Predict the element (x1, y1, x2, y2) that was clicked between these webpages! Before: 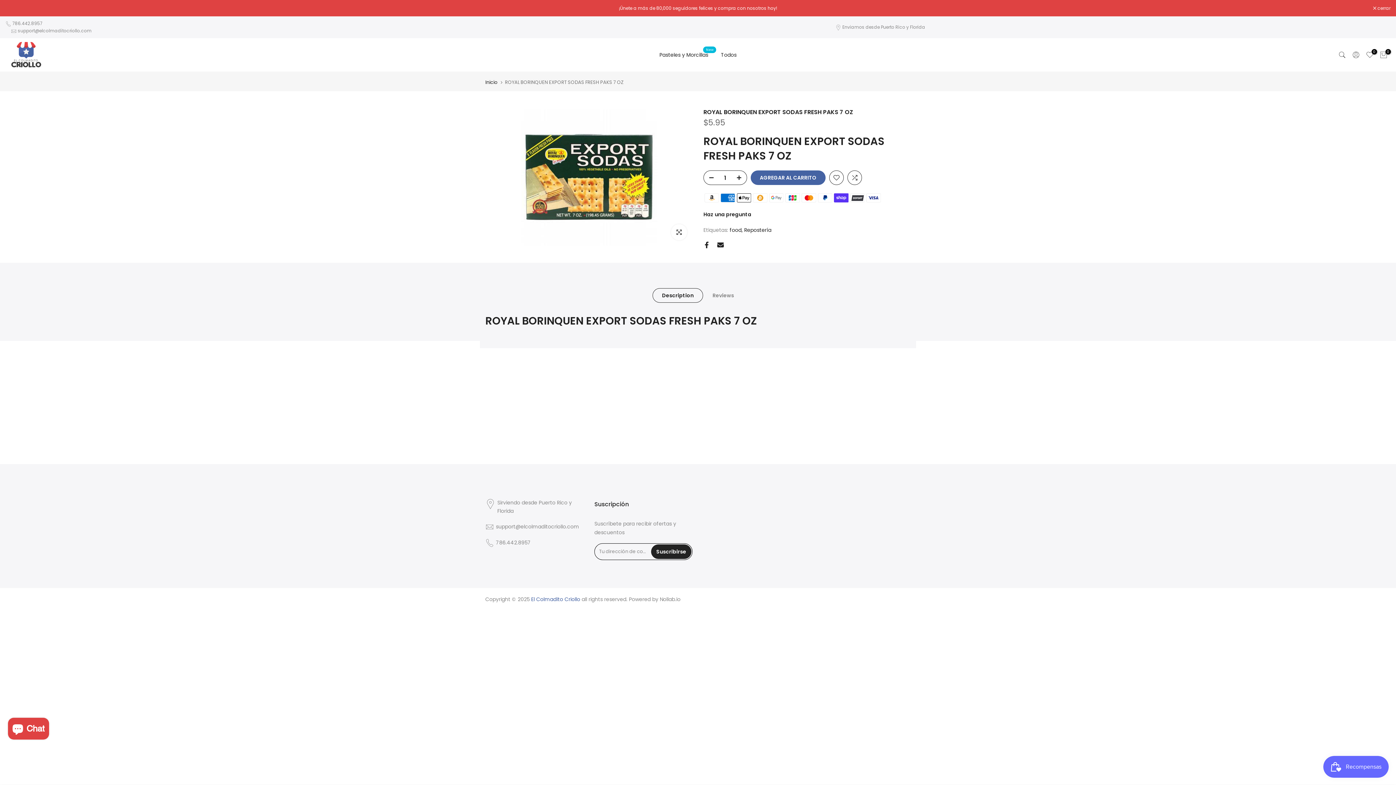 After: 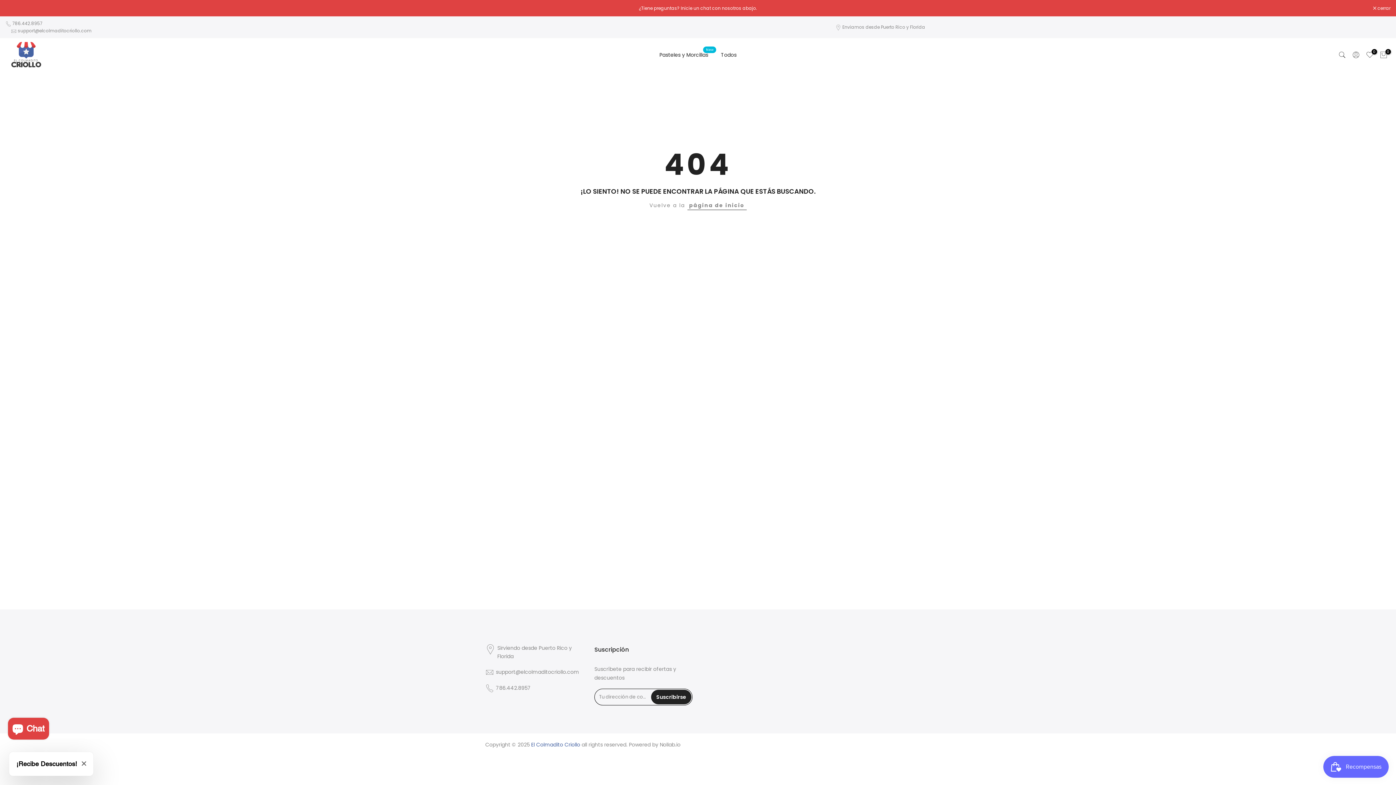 Action: bbox: (842, 24, 925, 30) label: Enviamos desde Puerto Rico y Florida